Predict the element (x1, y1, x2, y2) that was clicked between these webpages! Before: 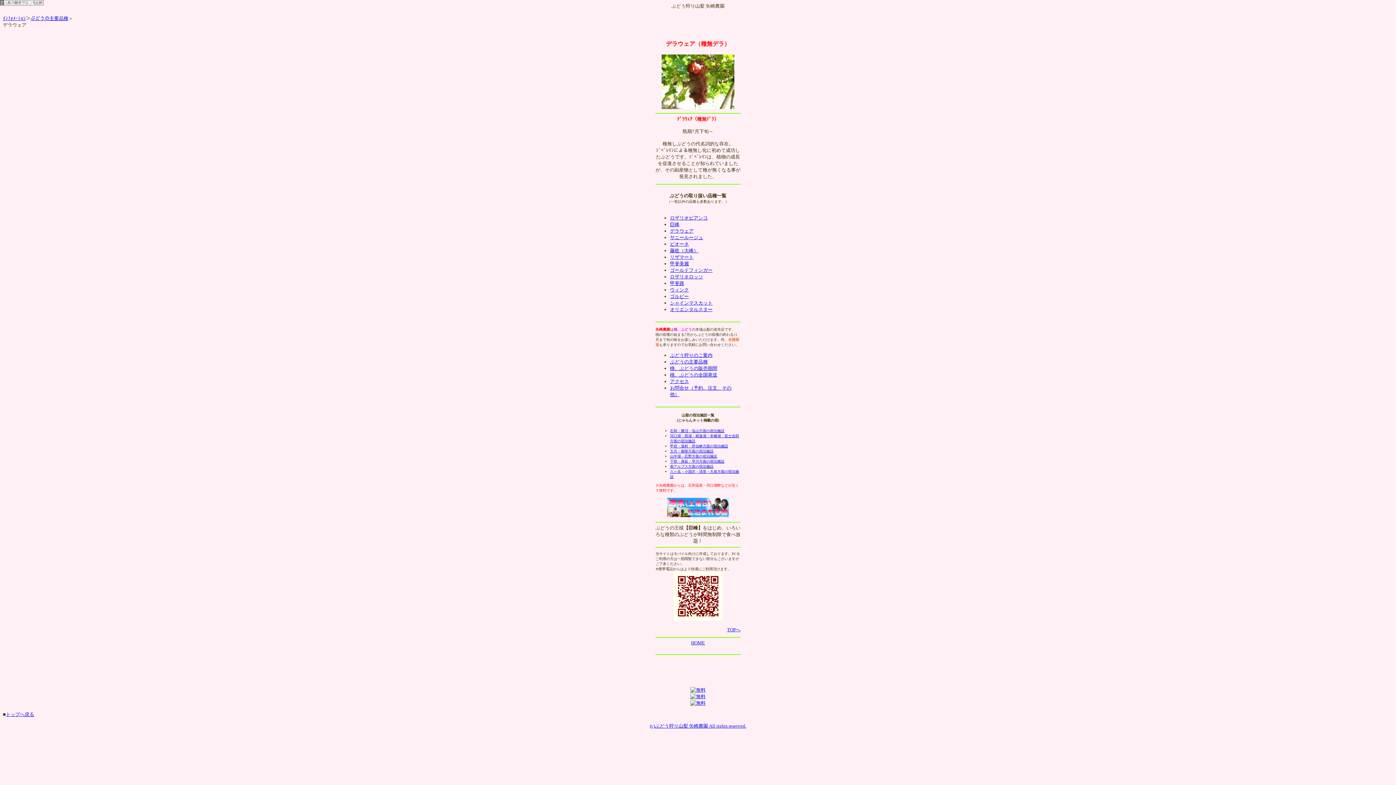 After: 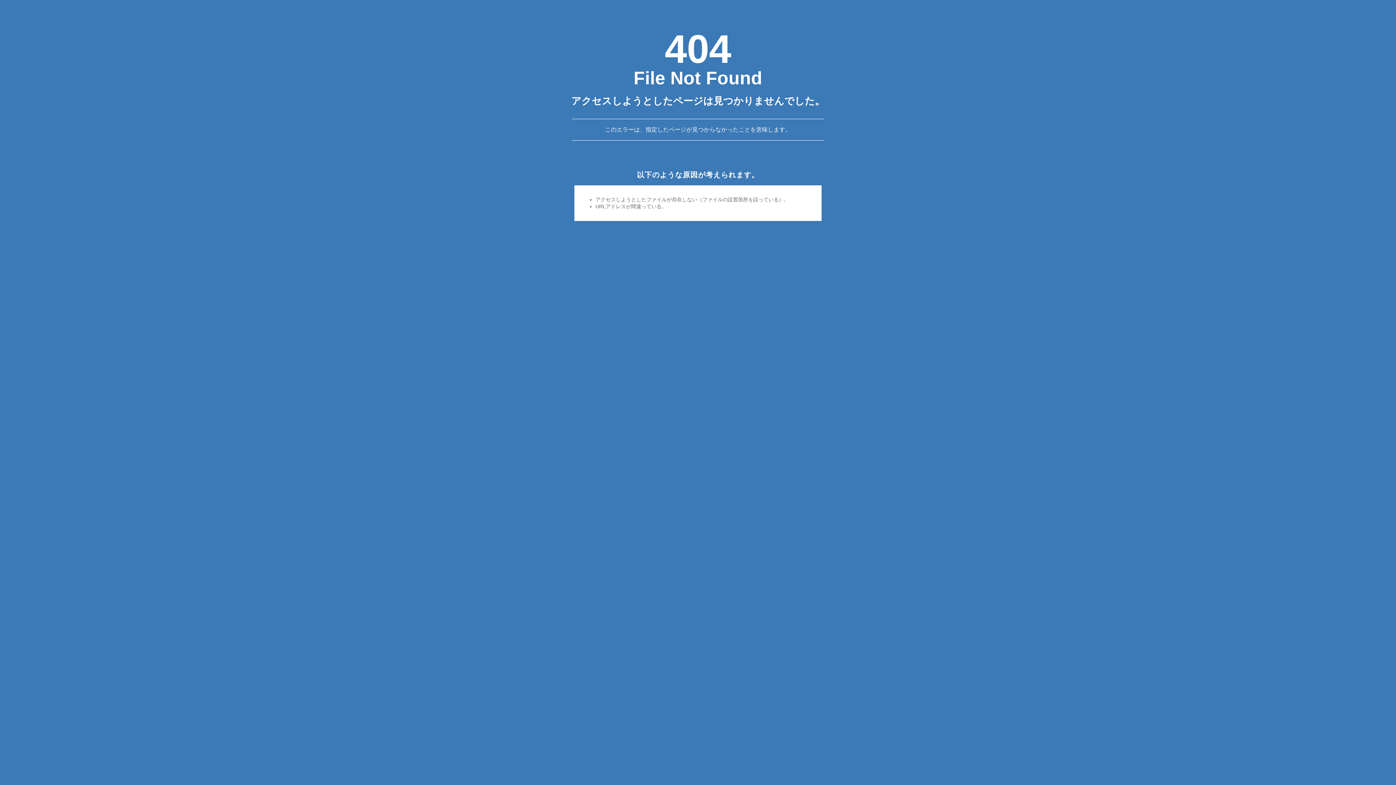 Action: bbox: (670, 221, 679, 227) label: 巨峰